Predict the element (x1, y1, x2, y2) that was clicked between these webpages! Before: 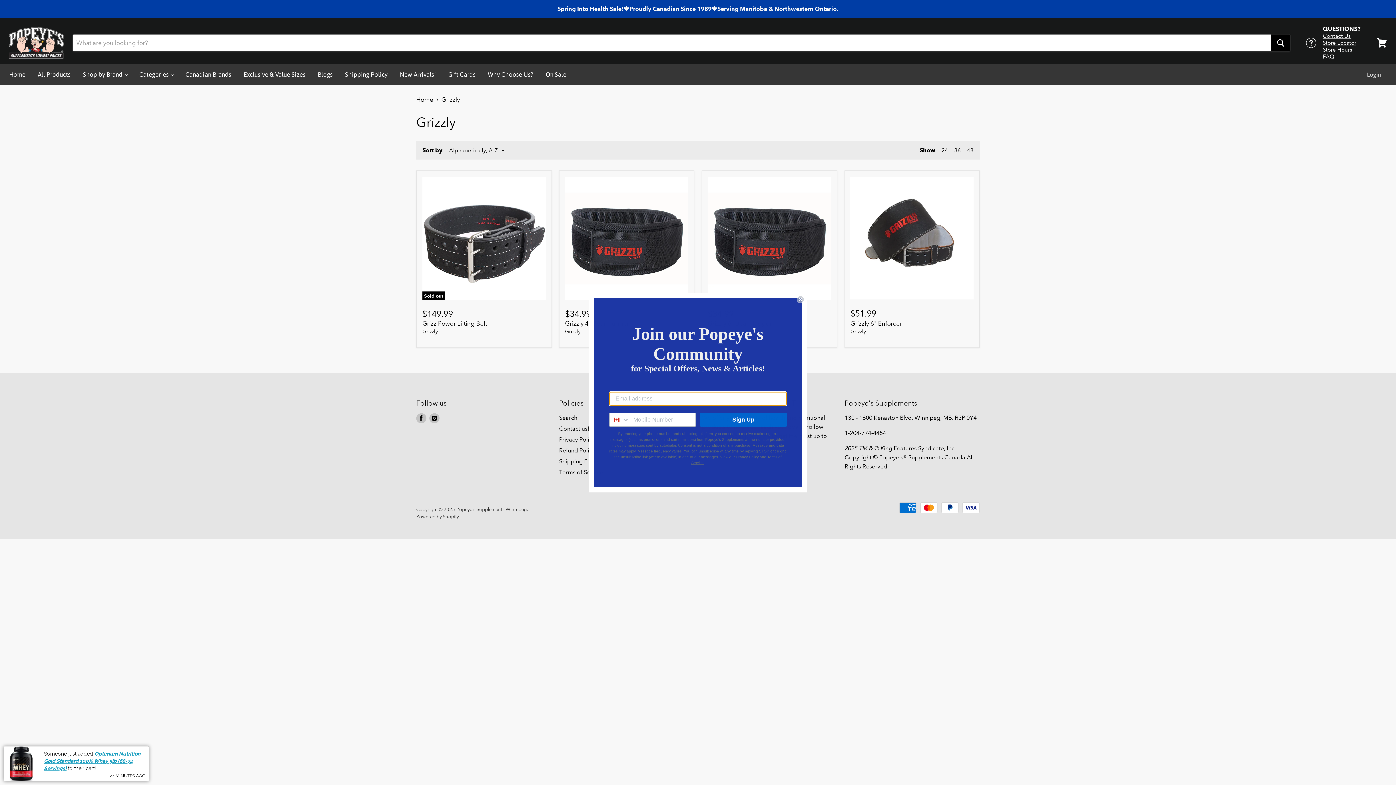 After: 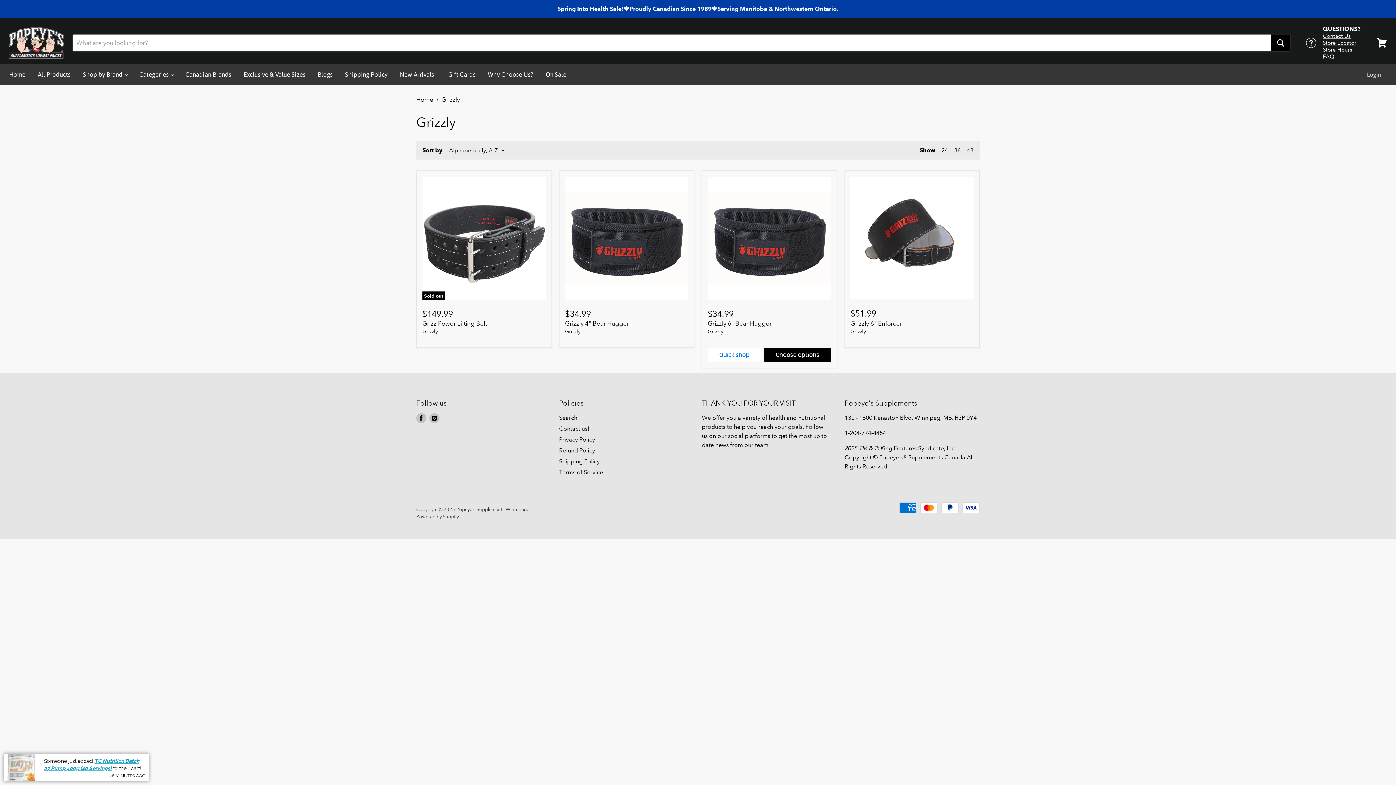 Action: label: Close dialog bbox: (797, 315, 804, 323)